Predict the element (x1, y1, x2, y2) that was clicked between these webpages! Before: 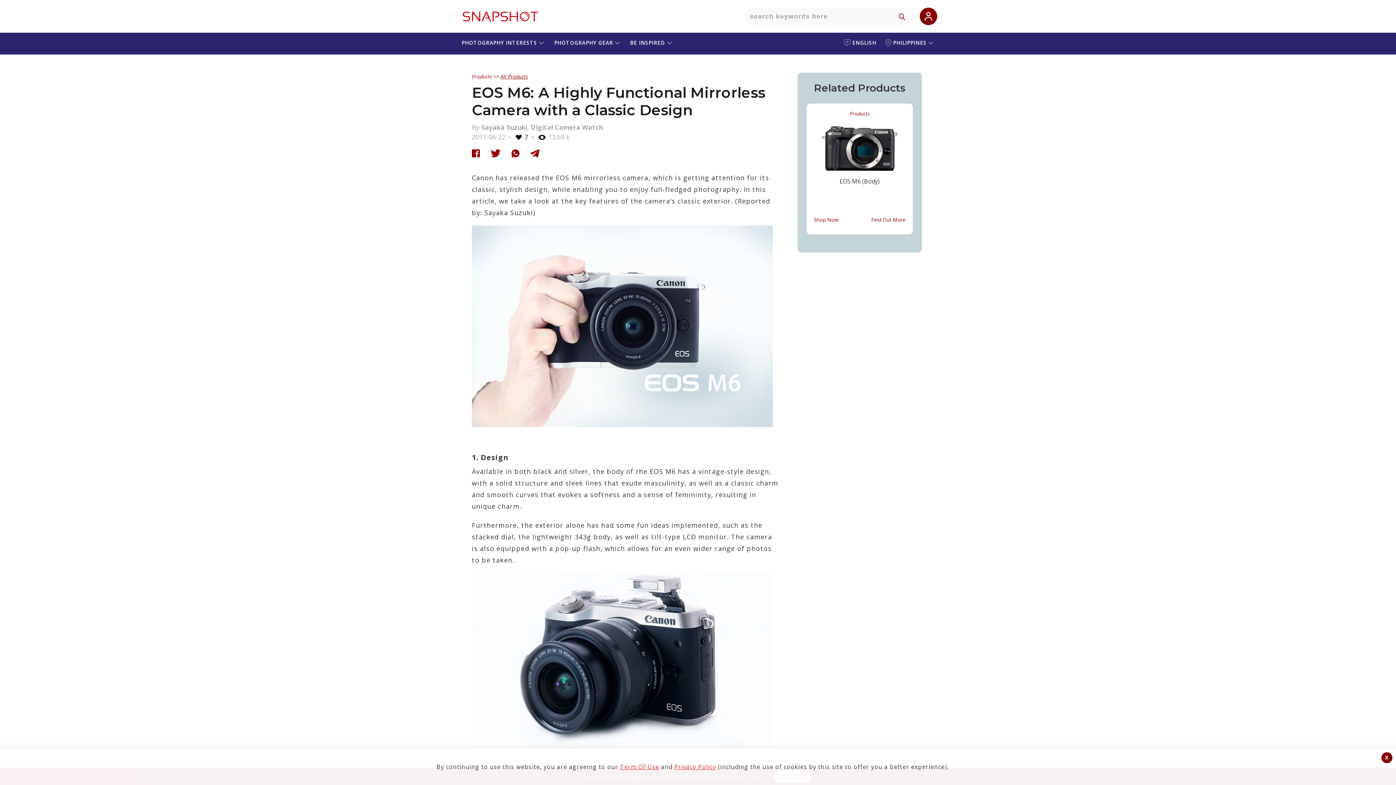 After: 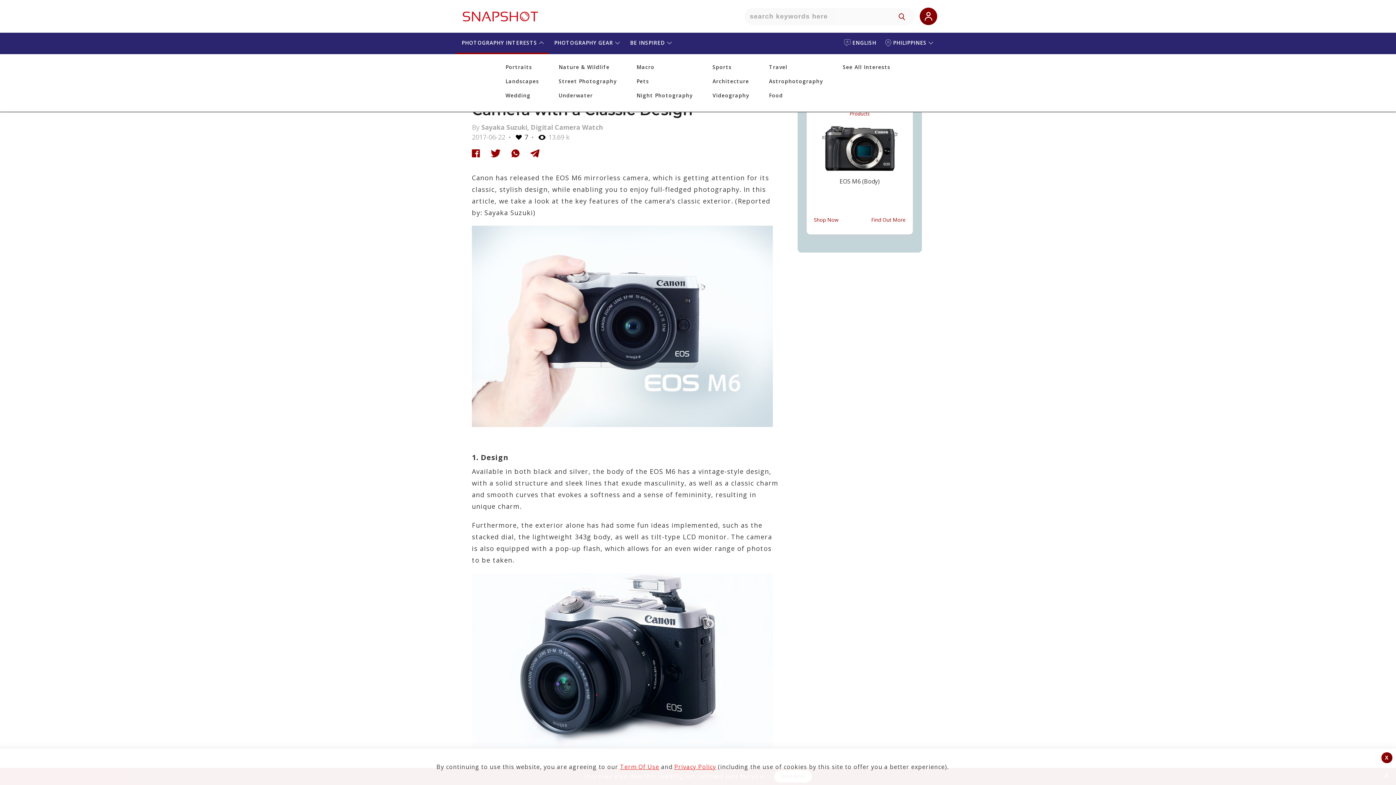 Action: bbox: (456, 32, 548, 52) label: PHOTOGRAPHY INTERESTS 